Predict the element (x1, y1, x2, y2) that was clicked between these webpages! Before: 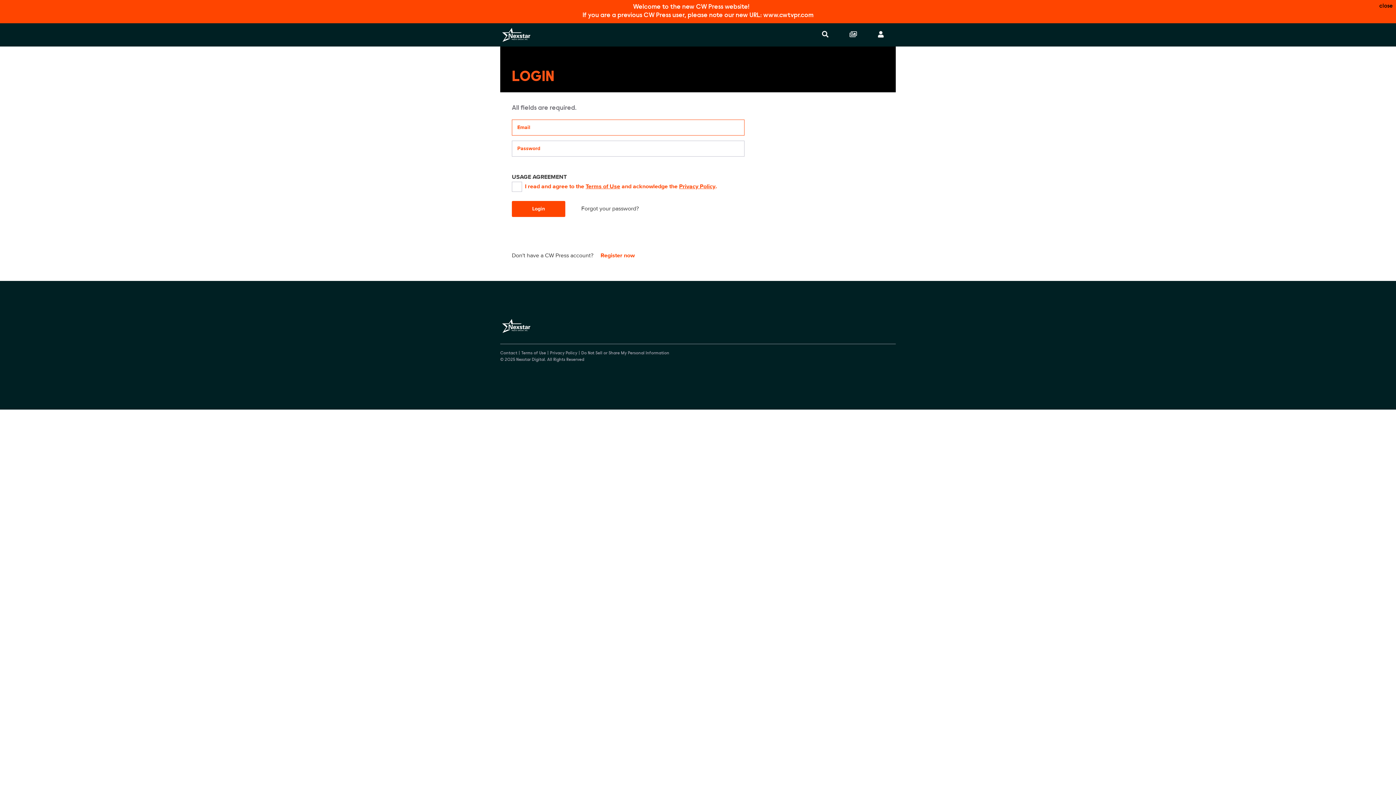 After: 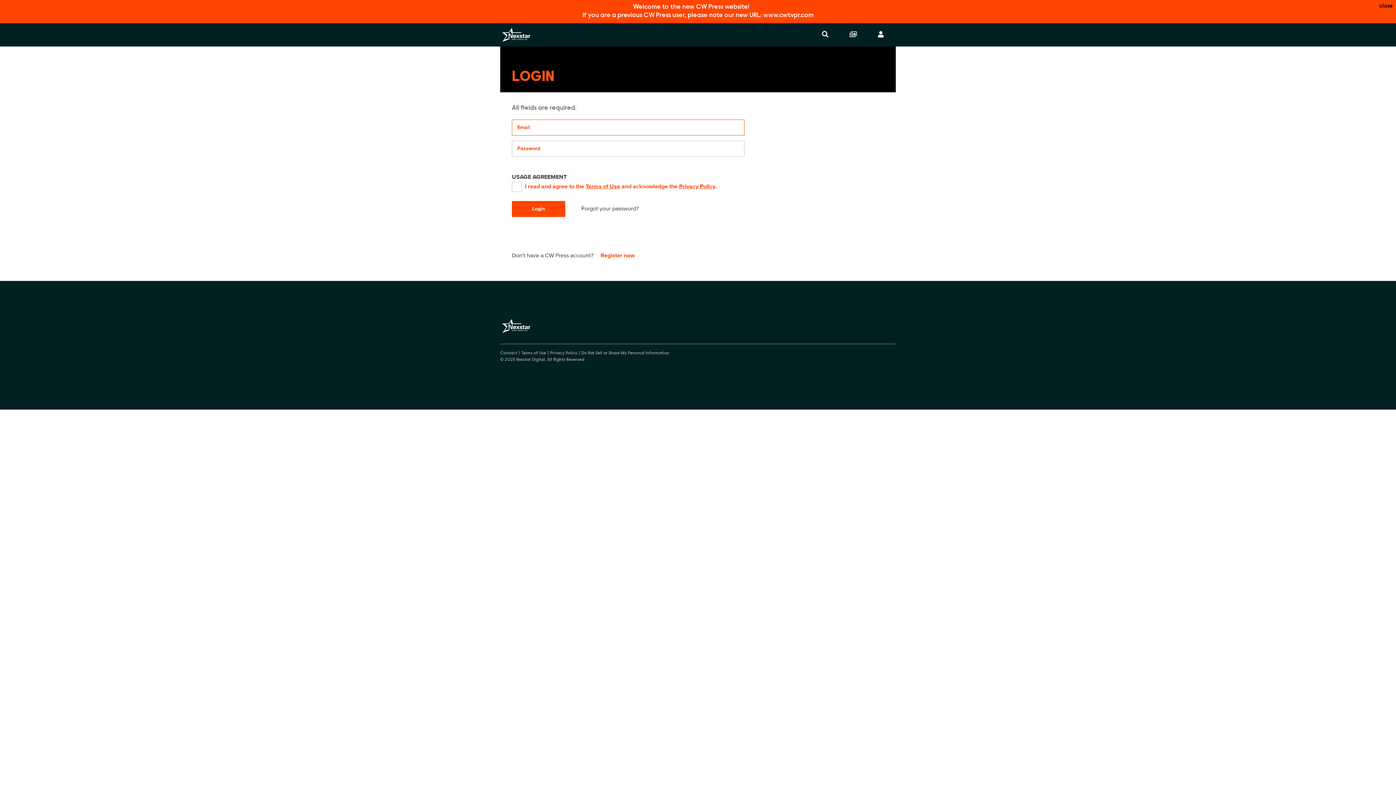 Action: bbox: (840, 23, 866, 46) label: Collections